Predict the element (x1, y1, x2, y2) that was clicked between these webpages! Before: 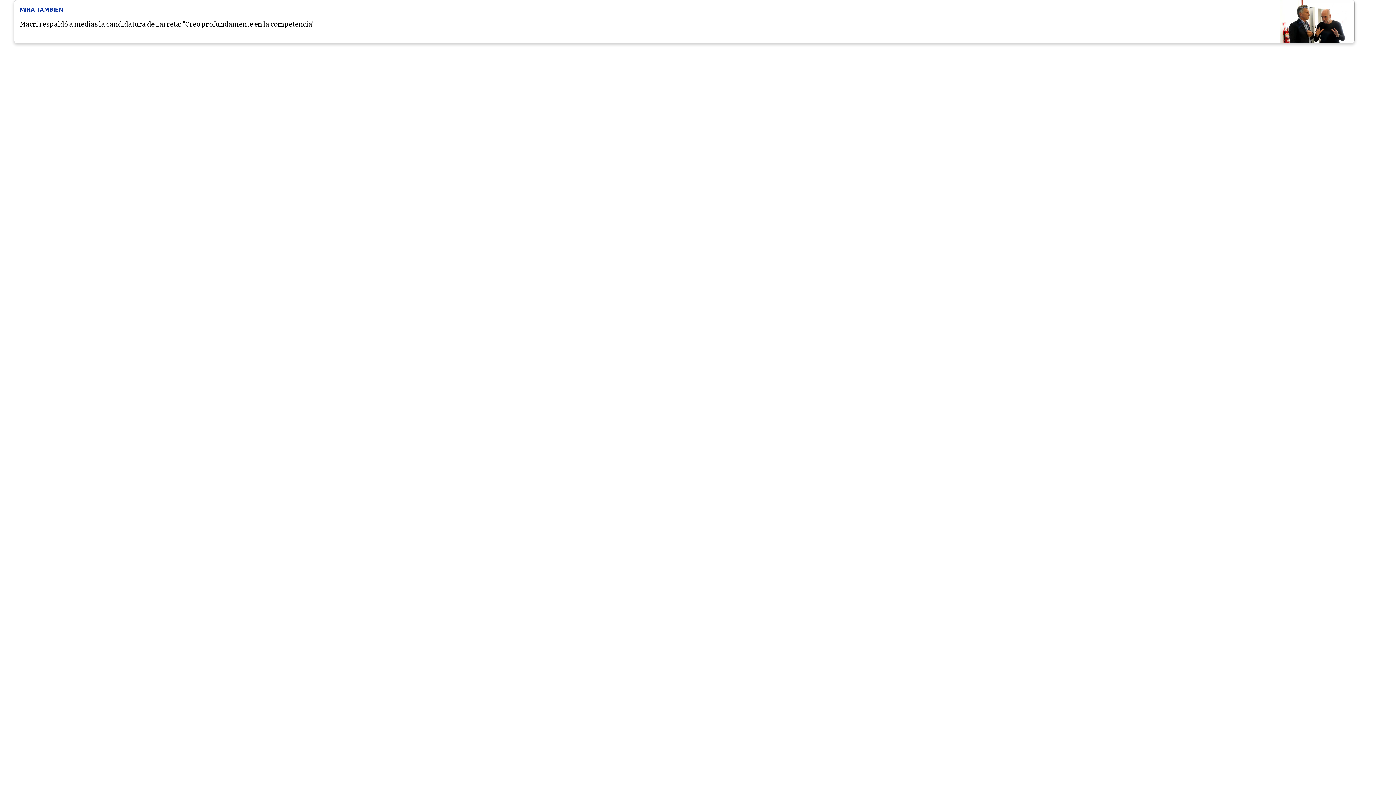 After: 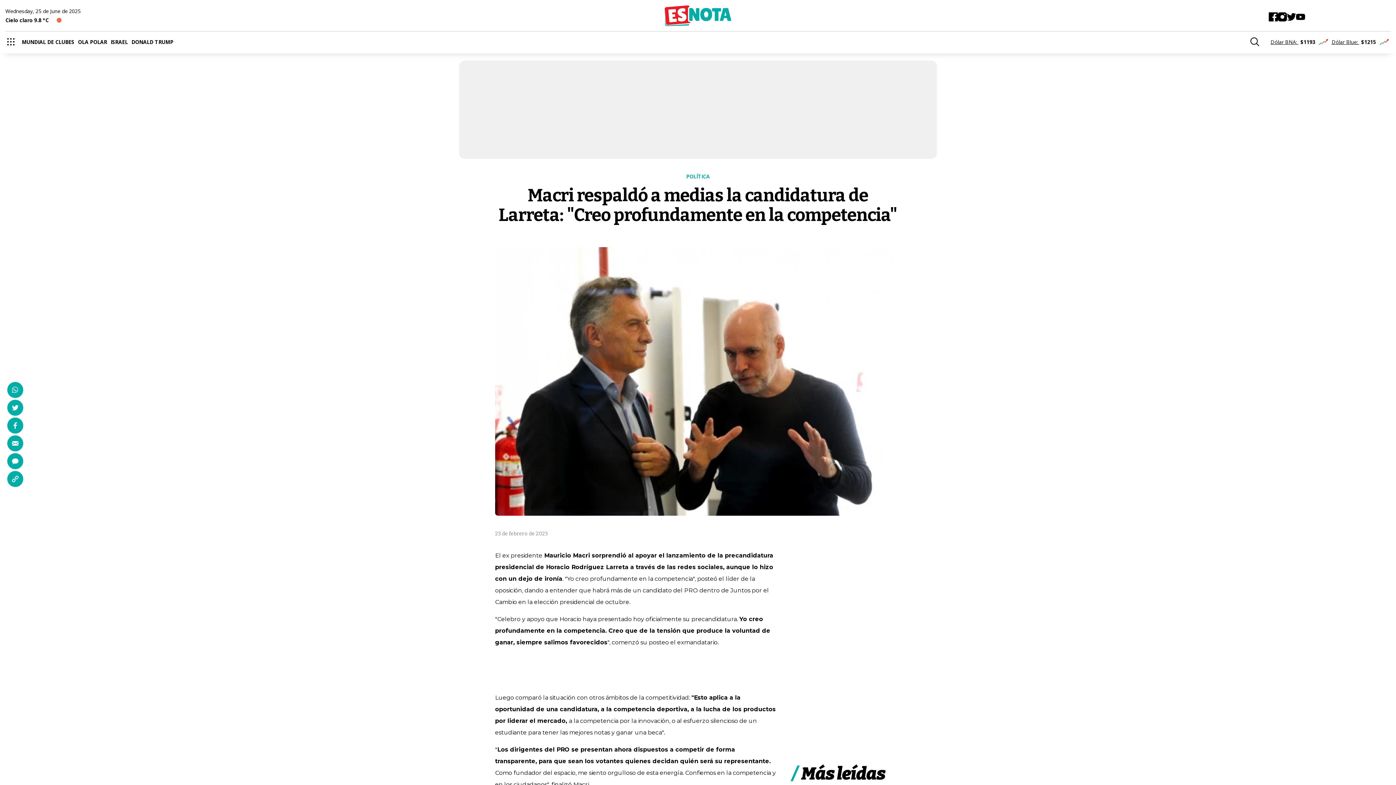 Action: label: Macri respaldó a medias la candidatura de Larreta: "Creo profundamente en la competencia" bbox: (19, 20, 1267, 28)